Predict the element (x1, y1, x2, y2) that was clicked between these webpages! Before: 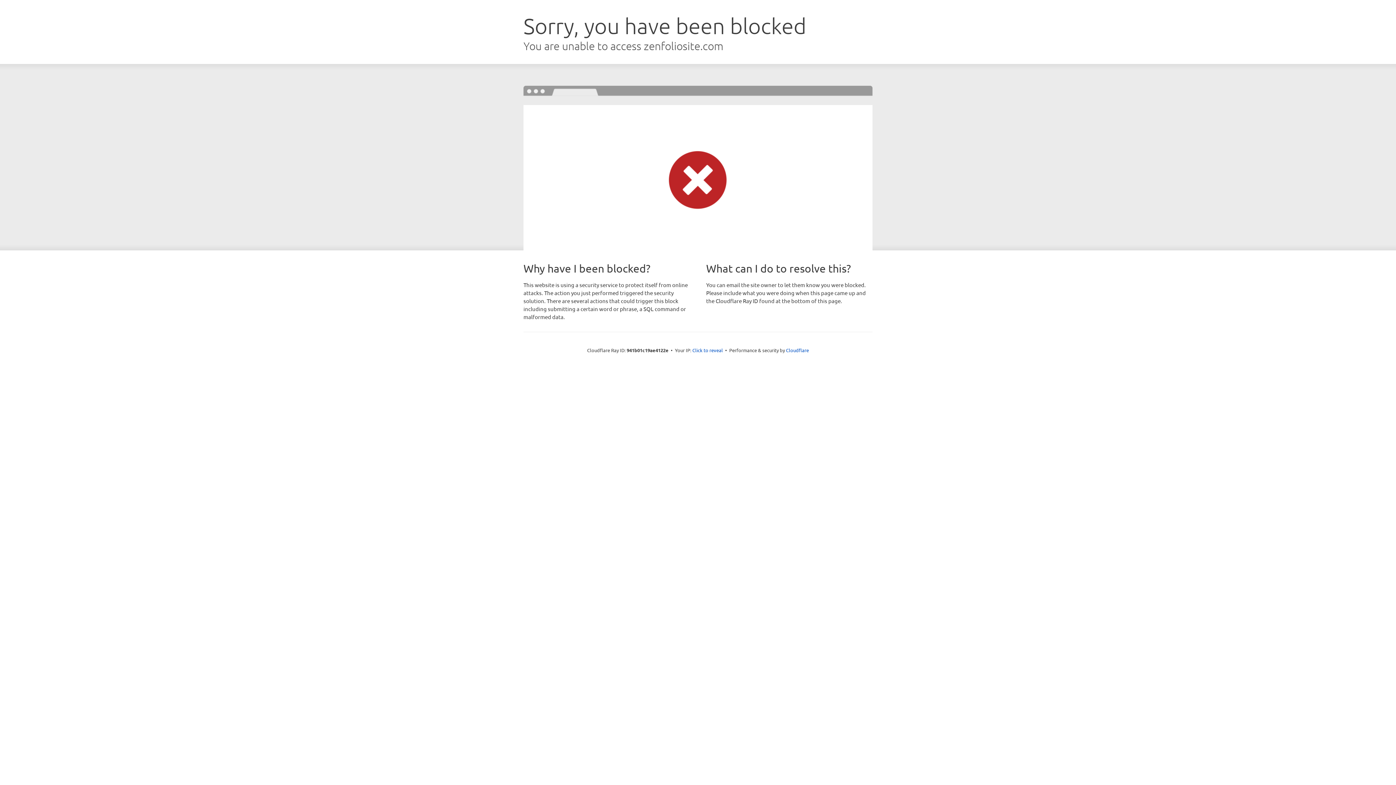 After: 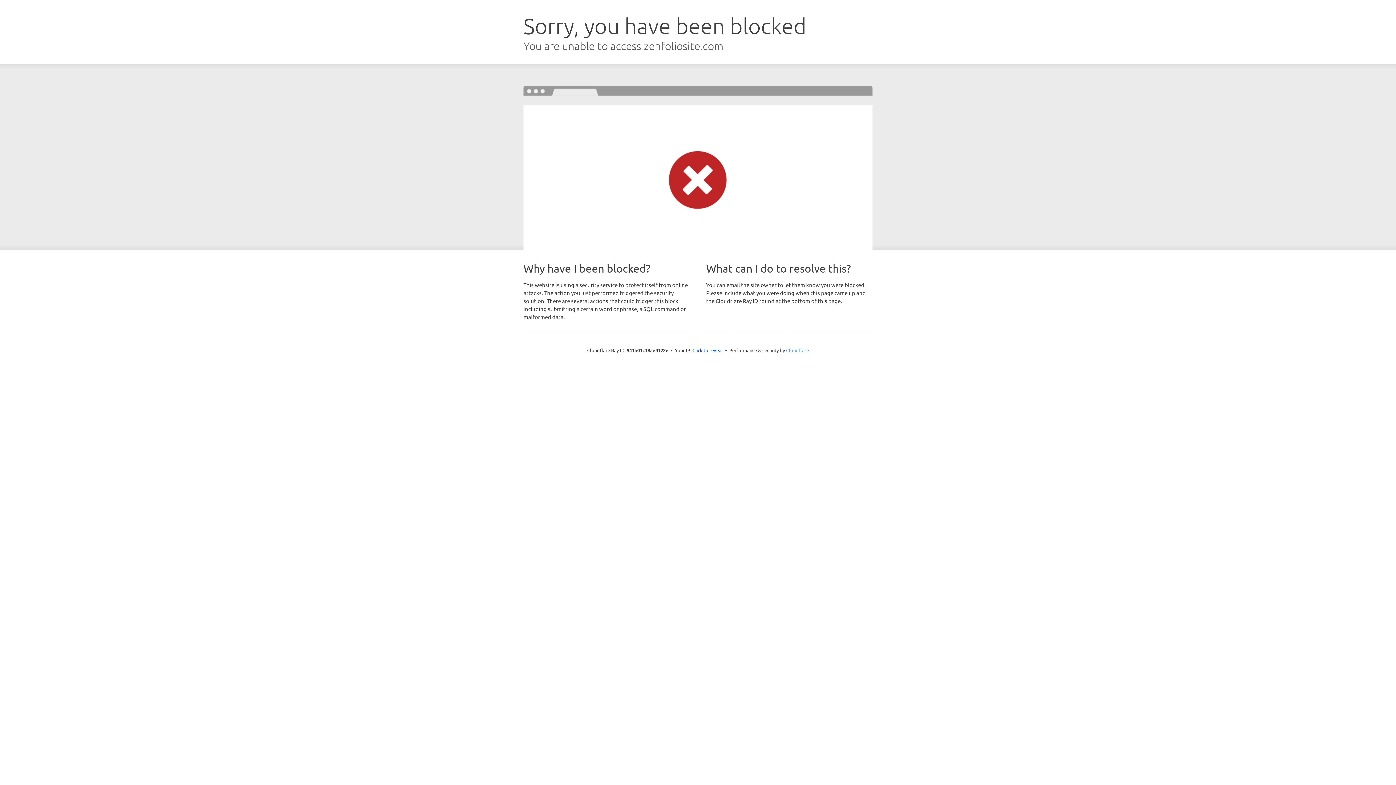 Action: bbox: (786, 347, 809, 353) label: Cloudflare